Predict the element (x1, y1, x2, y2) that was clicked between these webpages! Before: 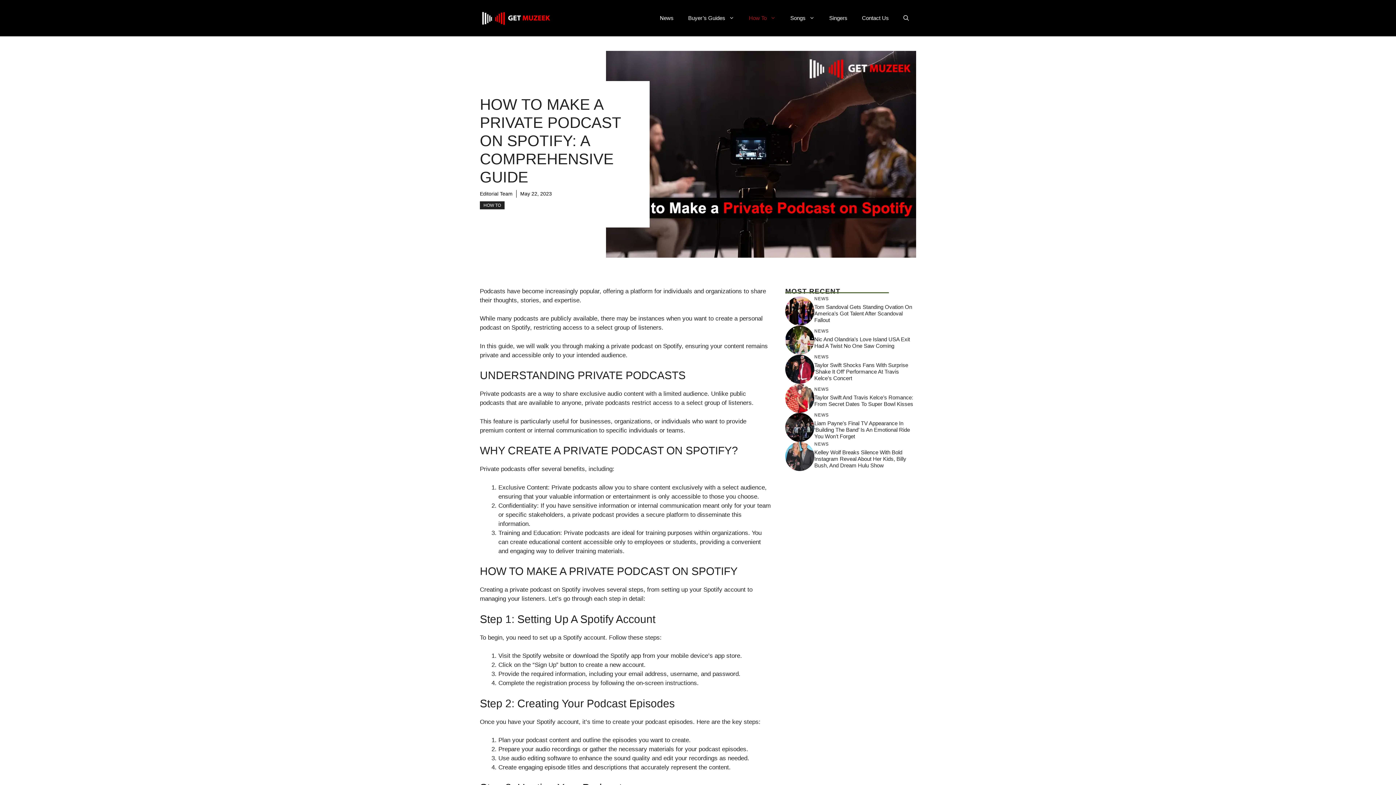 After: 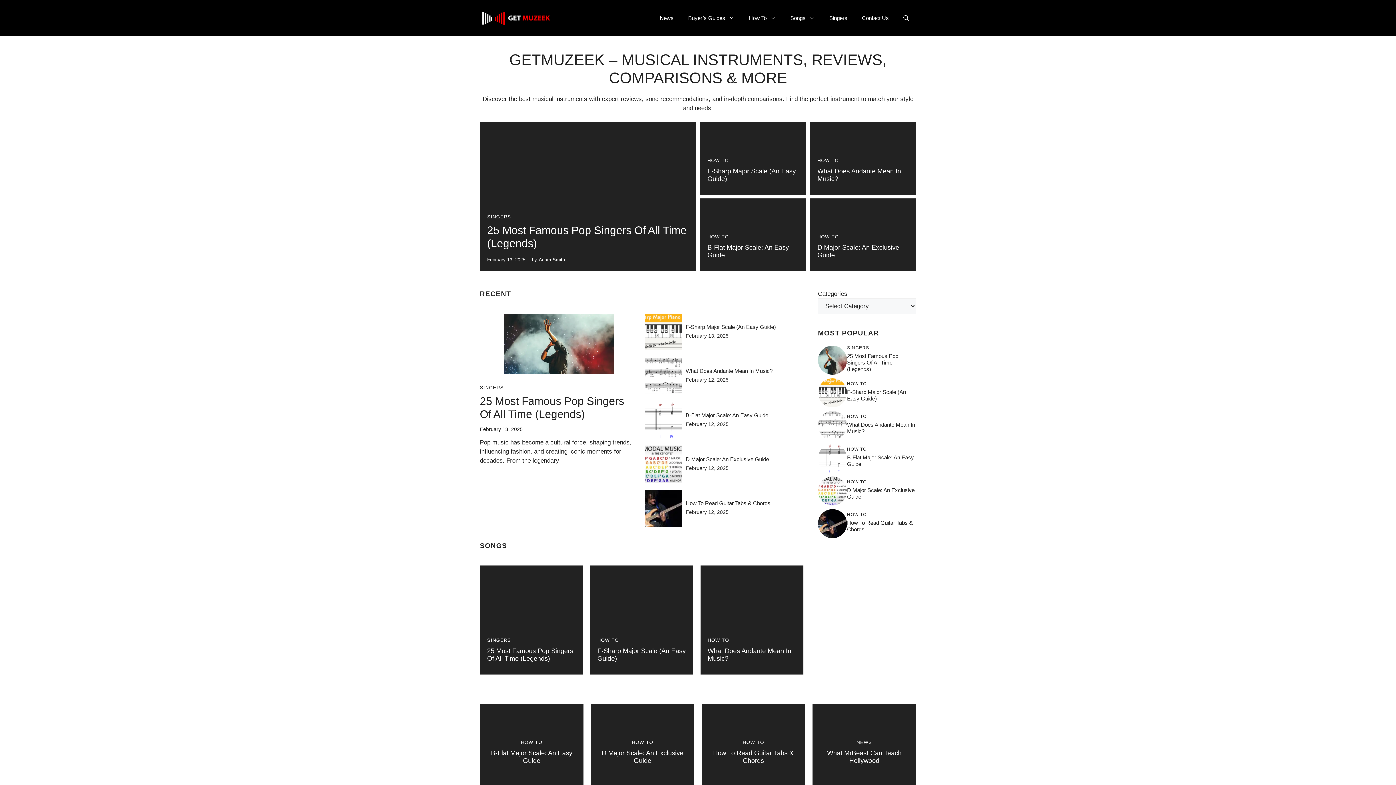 Action: bbox: (480, 14, 552, 21)